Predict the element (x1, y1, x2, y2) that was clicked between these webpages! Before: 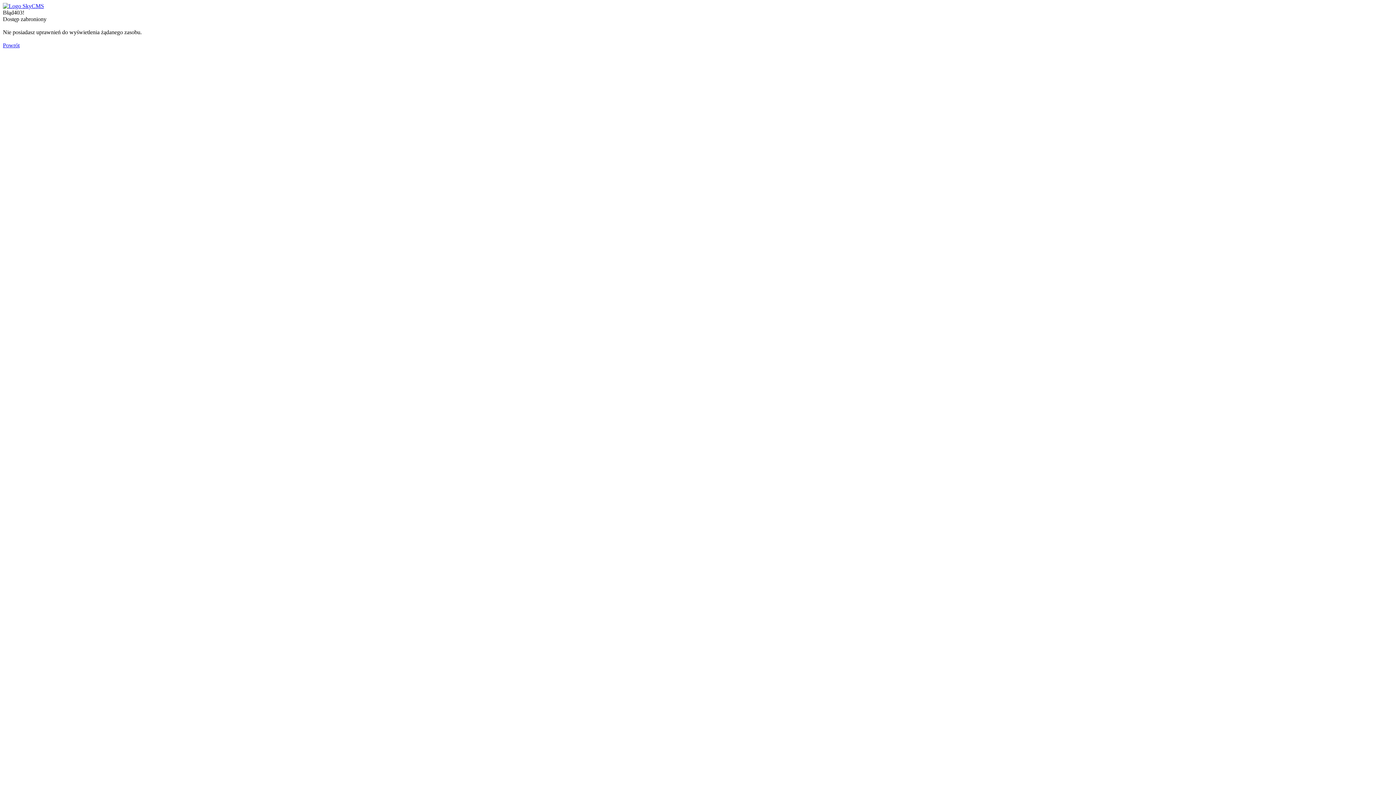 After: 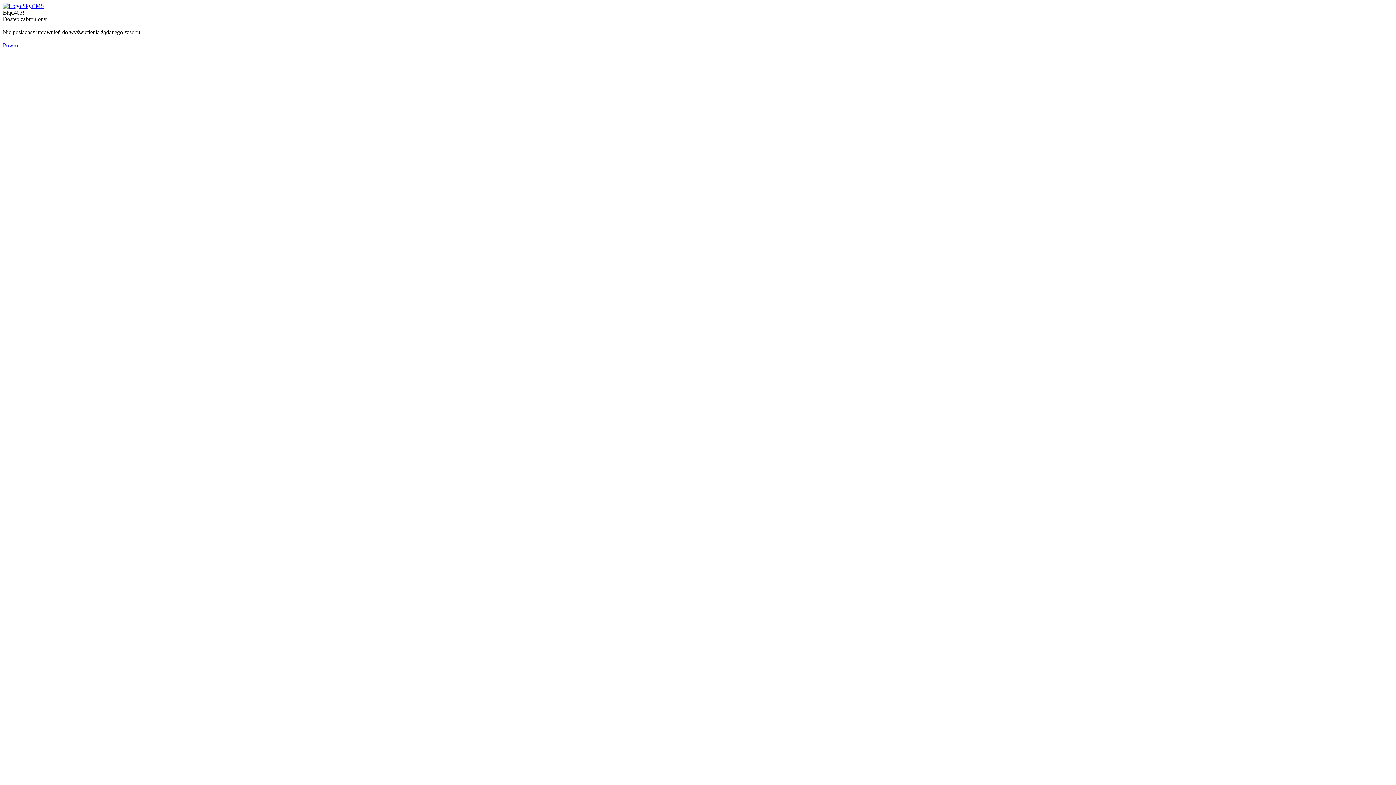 Action: bbox: (2, 2, 44, 9)